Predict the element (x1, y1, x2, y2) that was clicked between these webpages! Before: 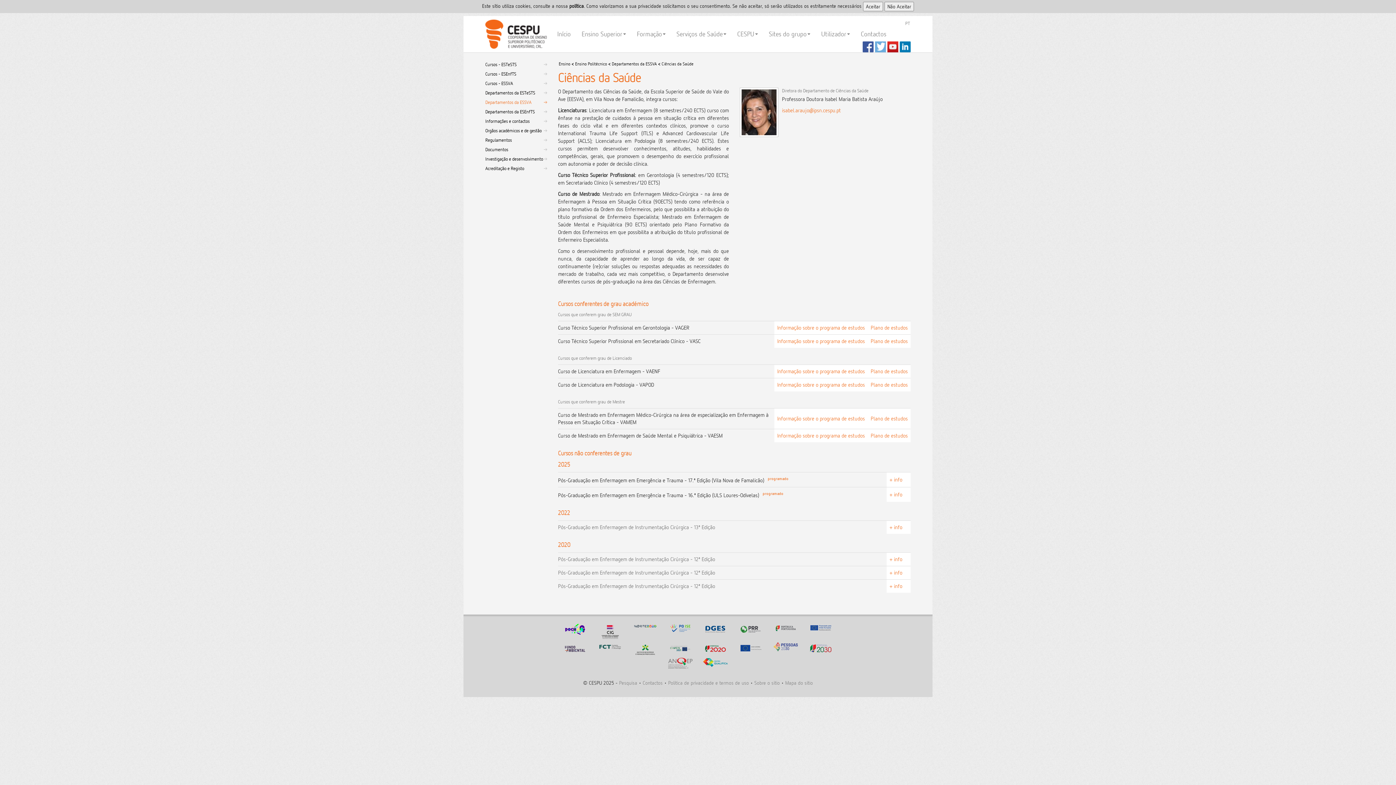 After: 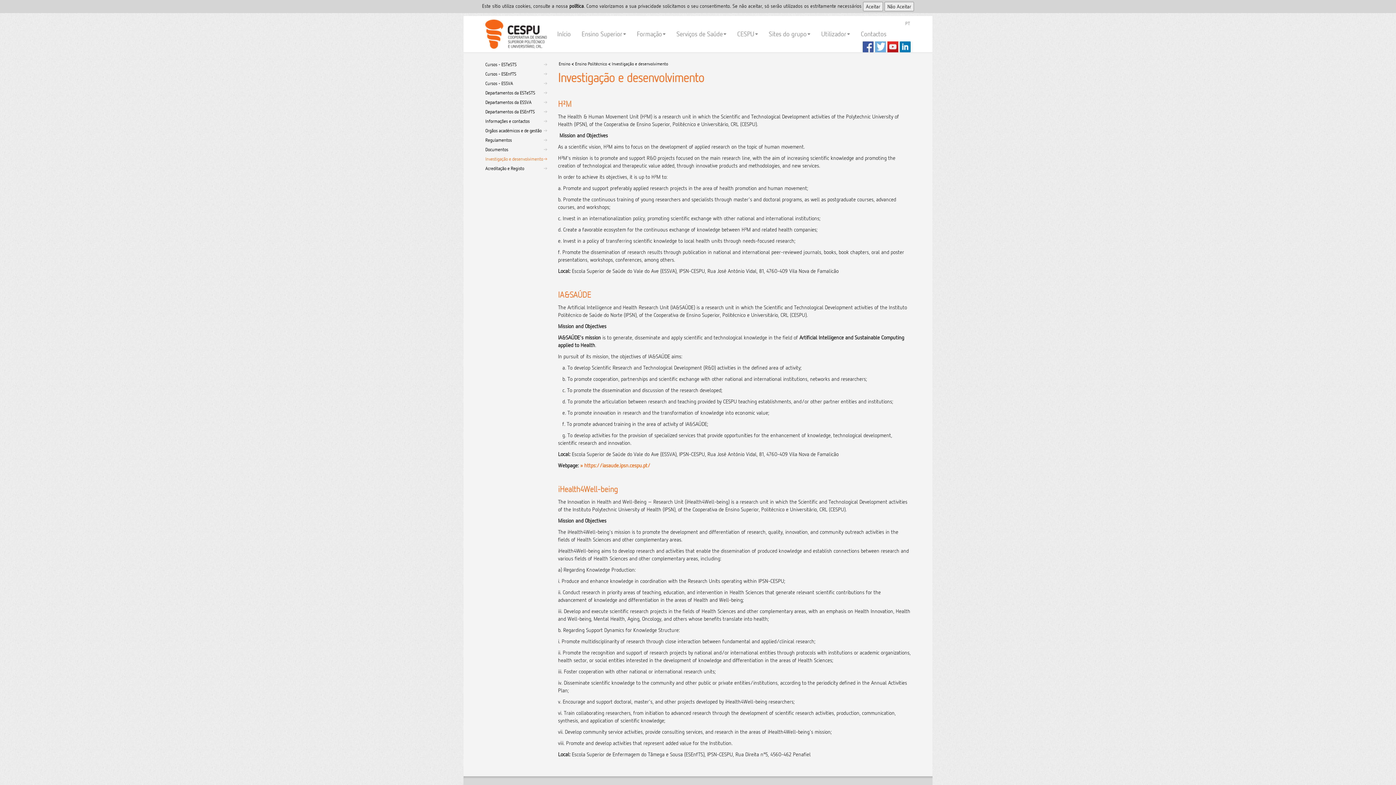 Action: bbox: (485, 154, 547, 163) label: Investigação e desenvolvimento